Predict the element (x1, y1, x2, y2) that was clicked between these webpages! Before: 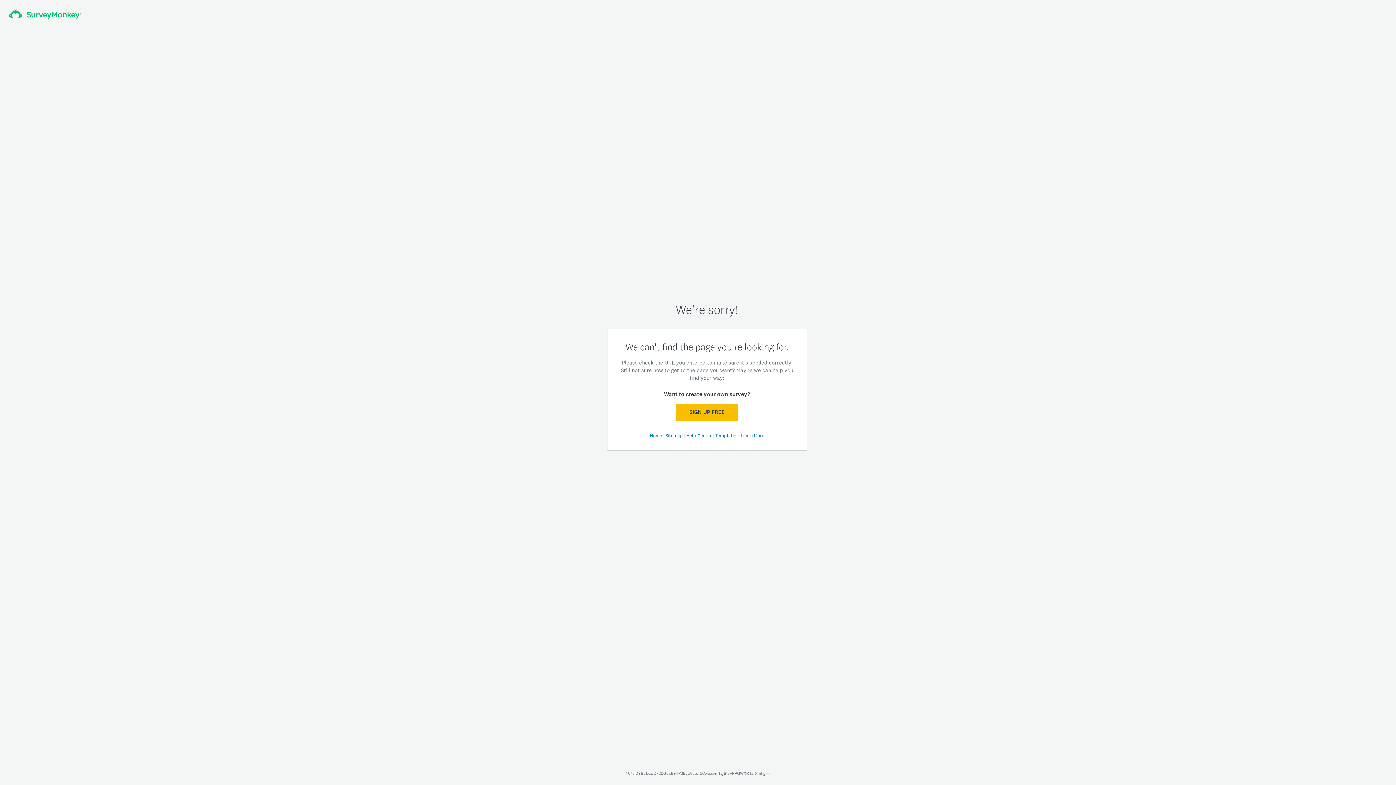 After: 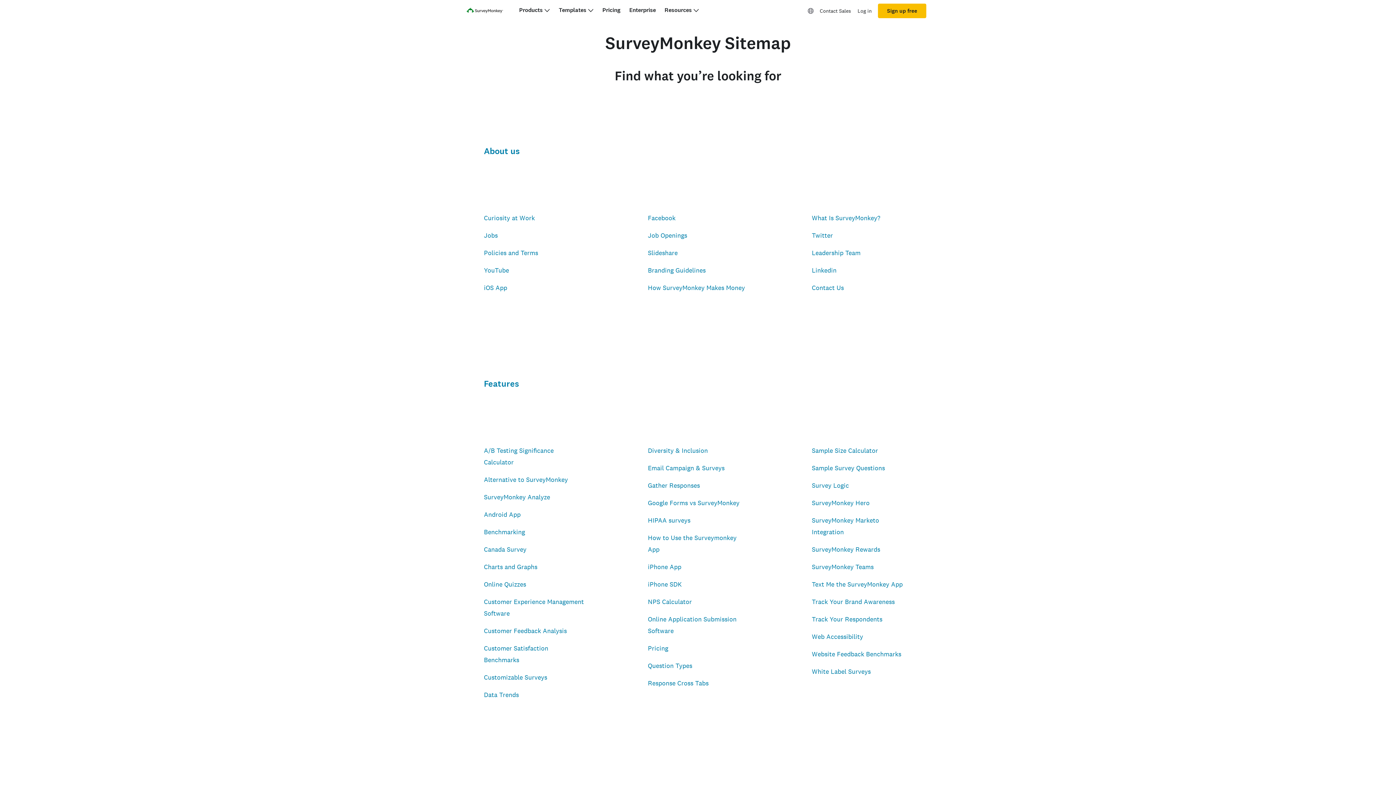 Action: label: Sitemap  bbox: (665, 432, 684, 438)